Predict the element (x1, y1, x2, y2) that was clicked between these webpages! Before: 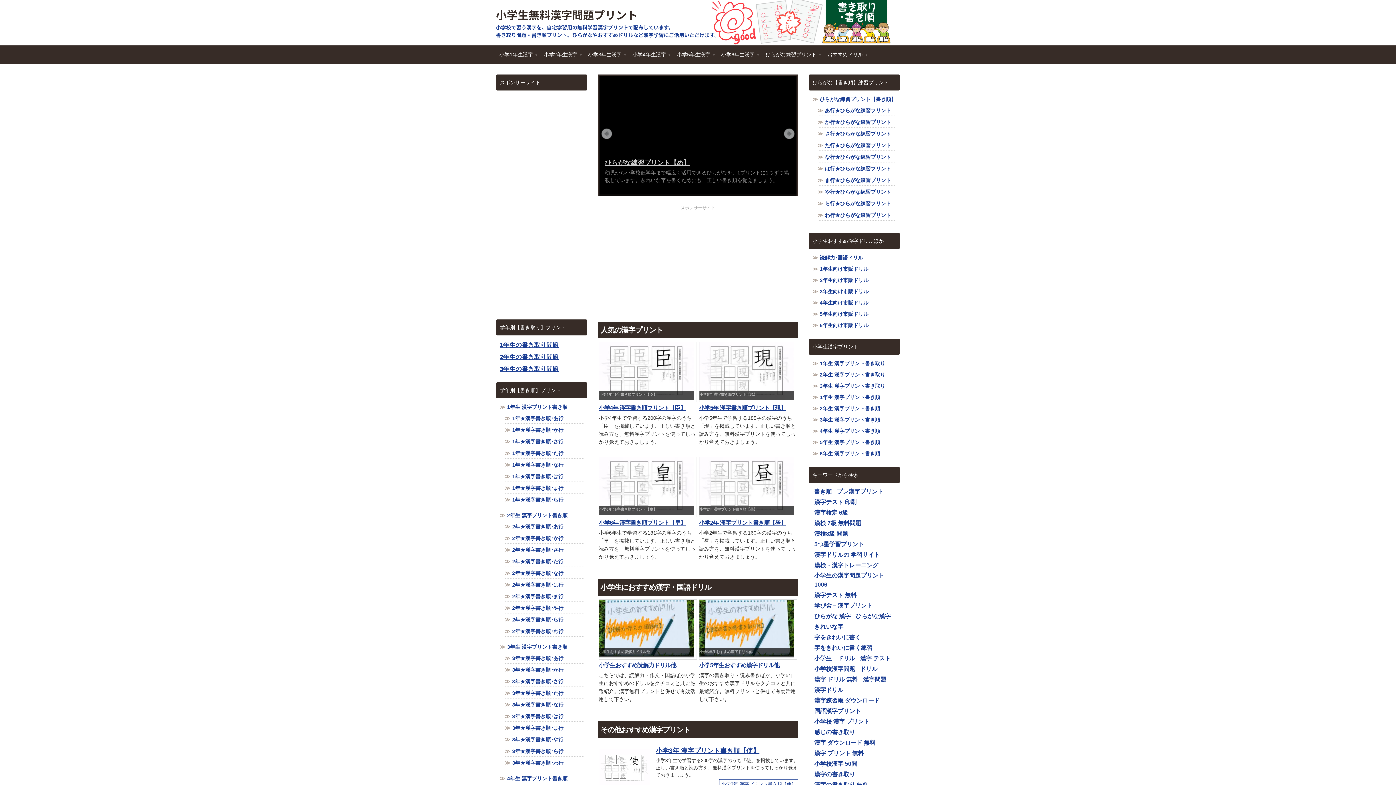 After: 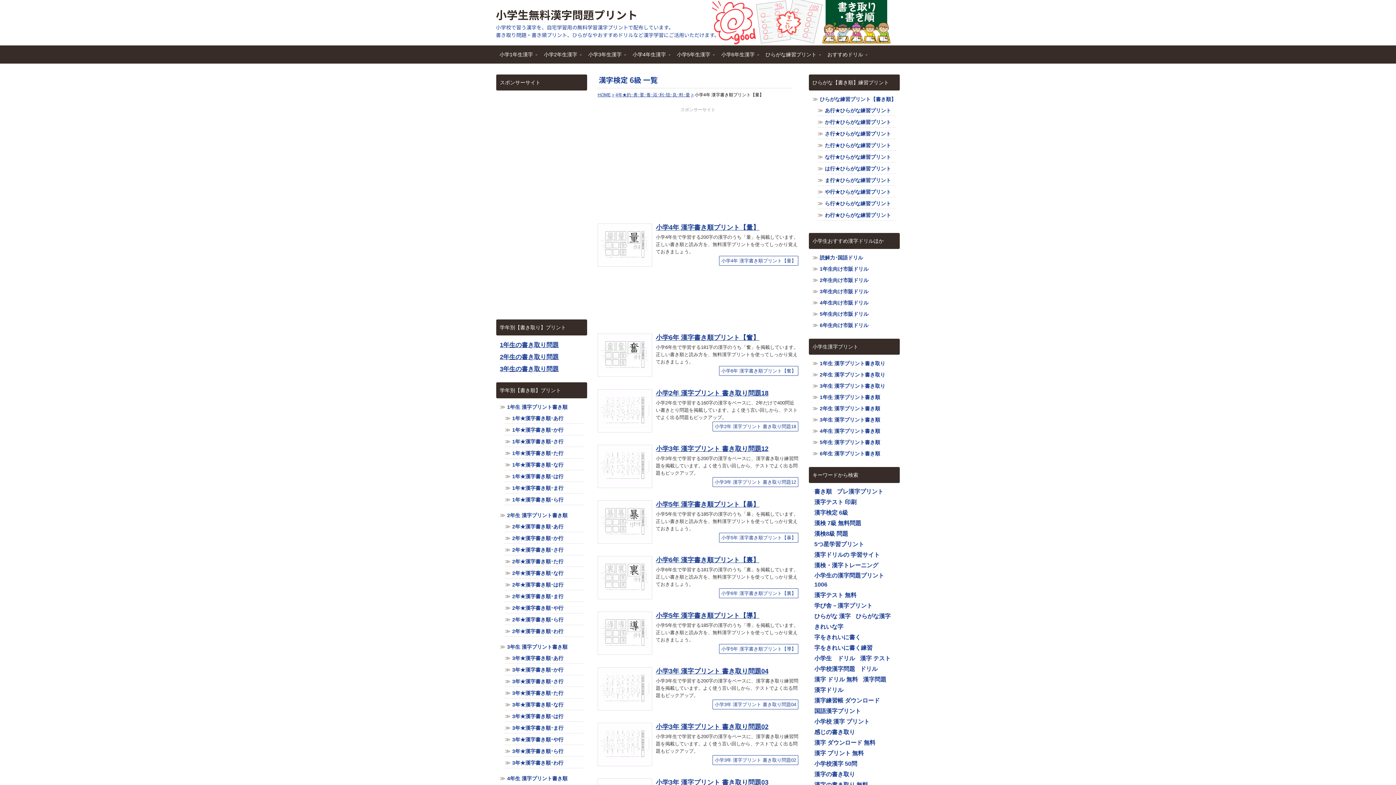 Action: label: 漢字検定 6級 (1,116個の項目) bbox: (812, 508, 850, 518)